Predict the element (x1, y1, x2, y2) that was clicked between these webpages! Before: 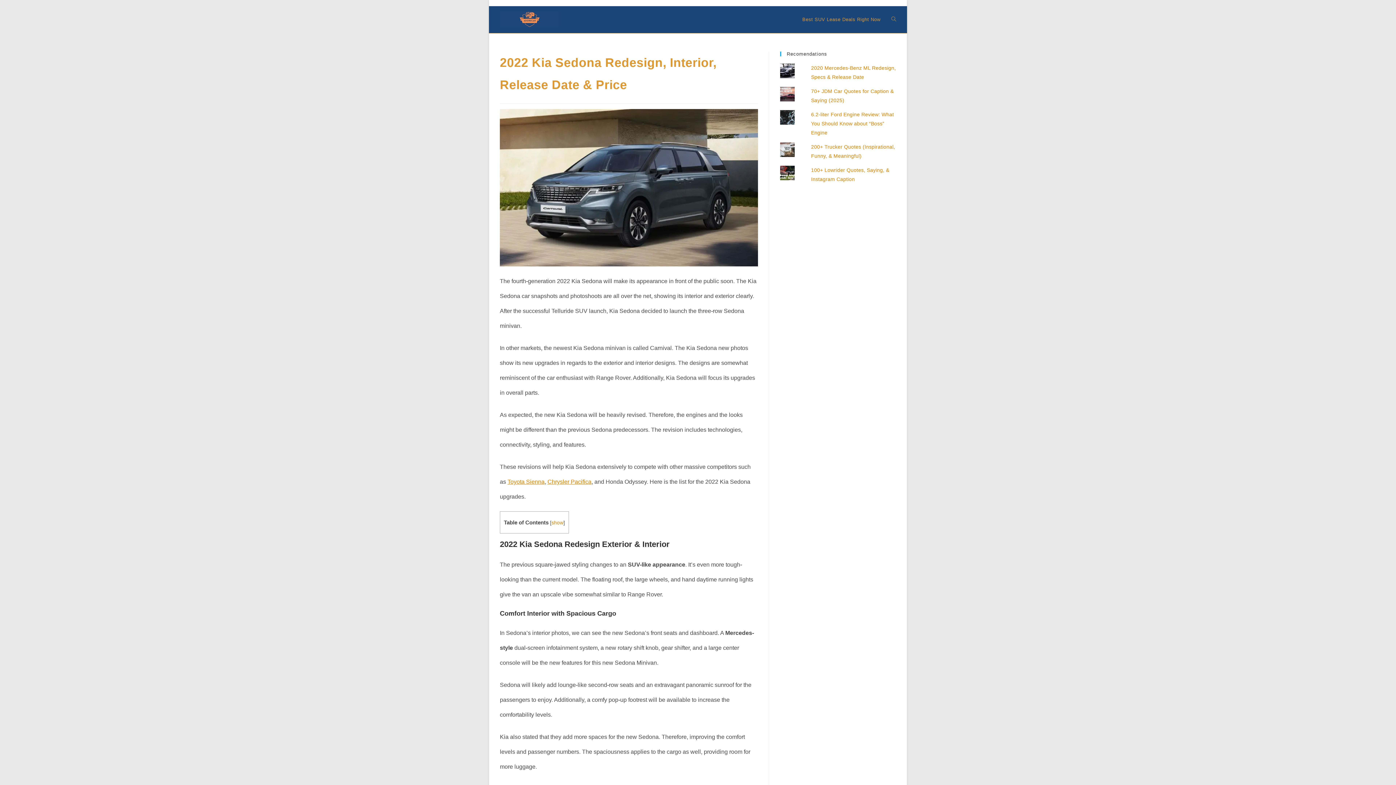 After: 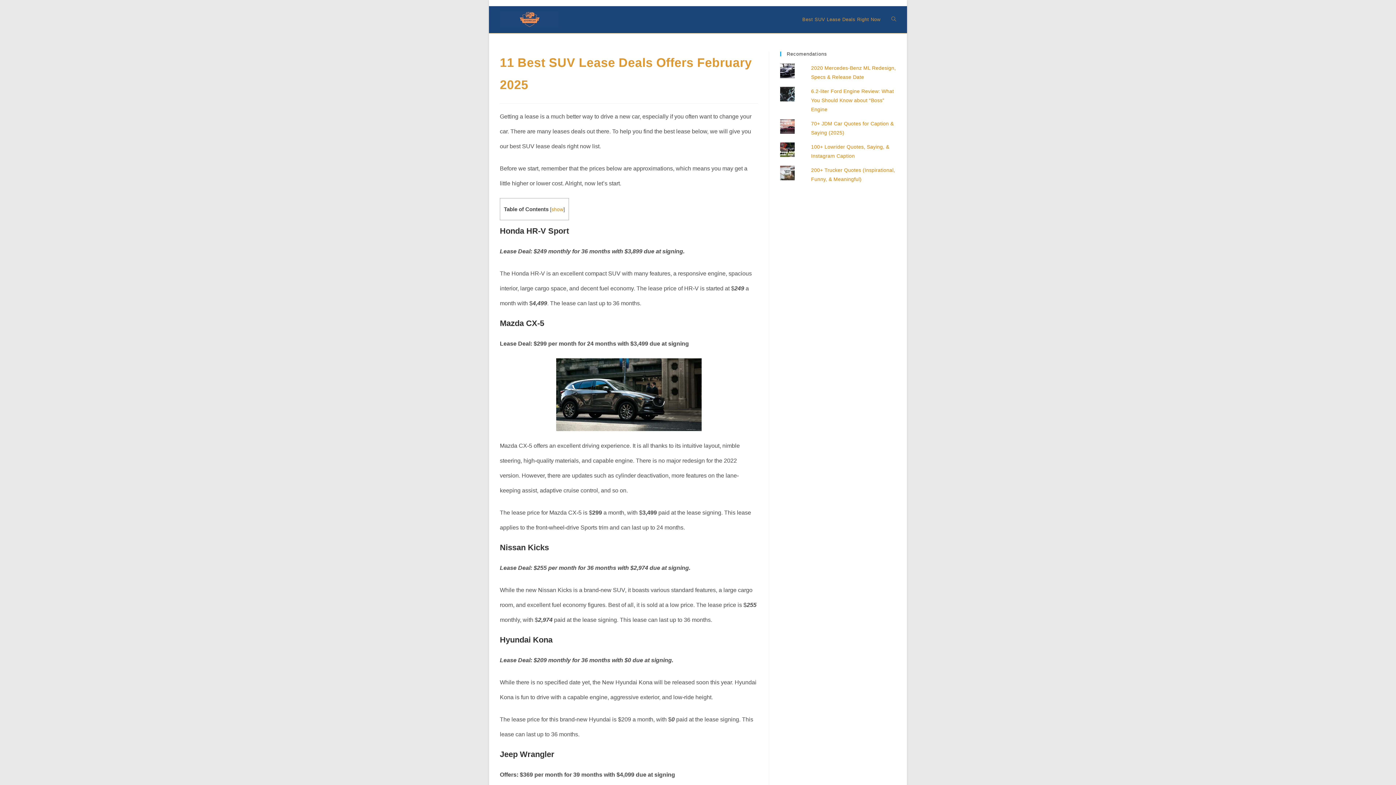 Action: bbox: (797, 6, 886, 33) label: Best SUV Lease Deals Right Now